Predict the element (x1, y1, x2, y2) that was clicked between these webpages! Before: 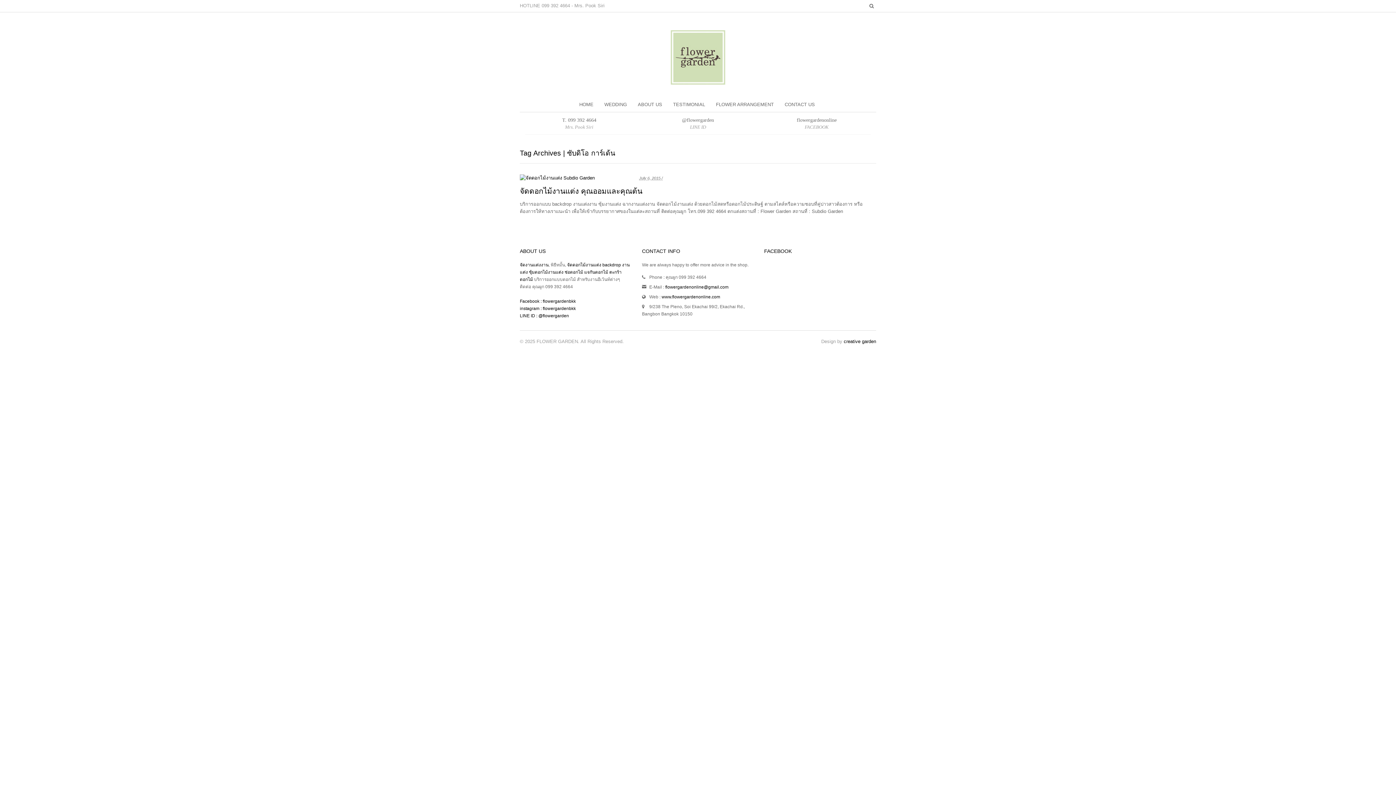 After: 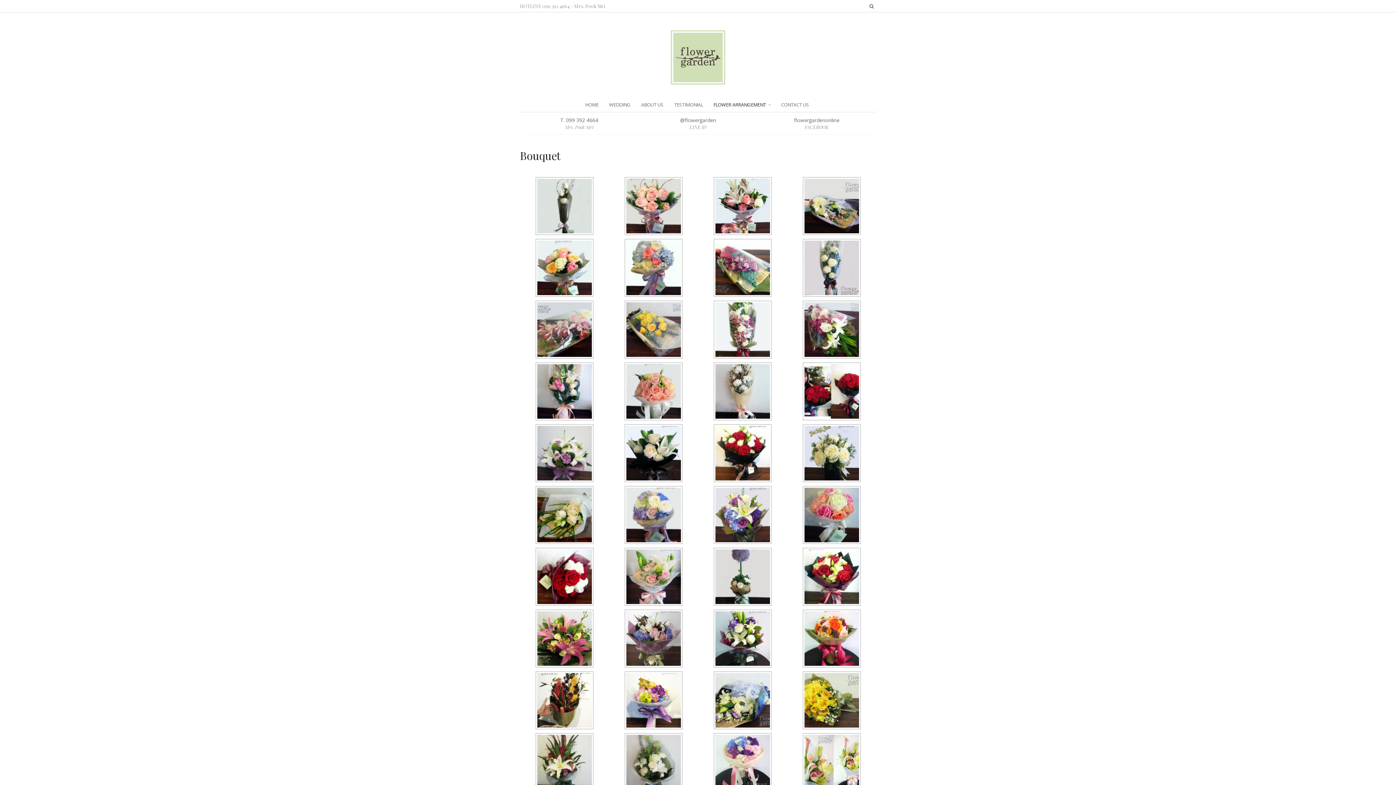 Action: bbox: (564, 269, 583, 274) label: ช่อดอกไม้